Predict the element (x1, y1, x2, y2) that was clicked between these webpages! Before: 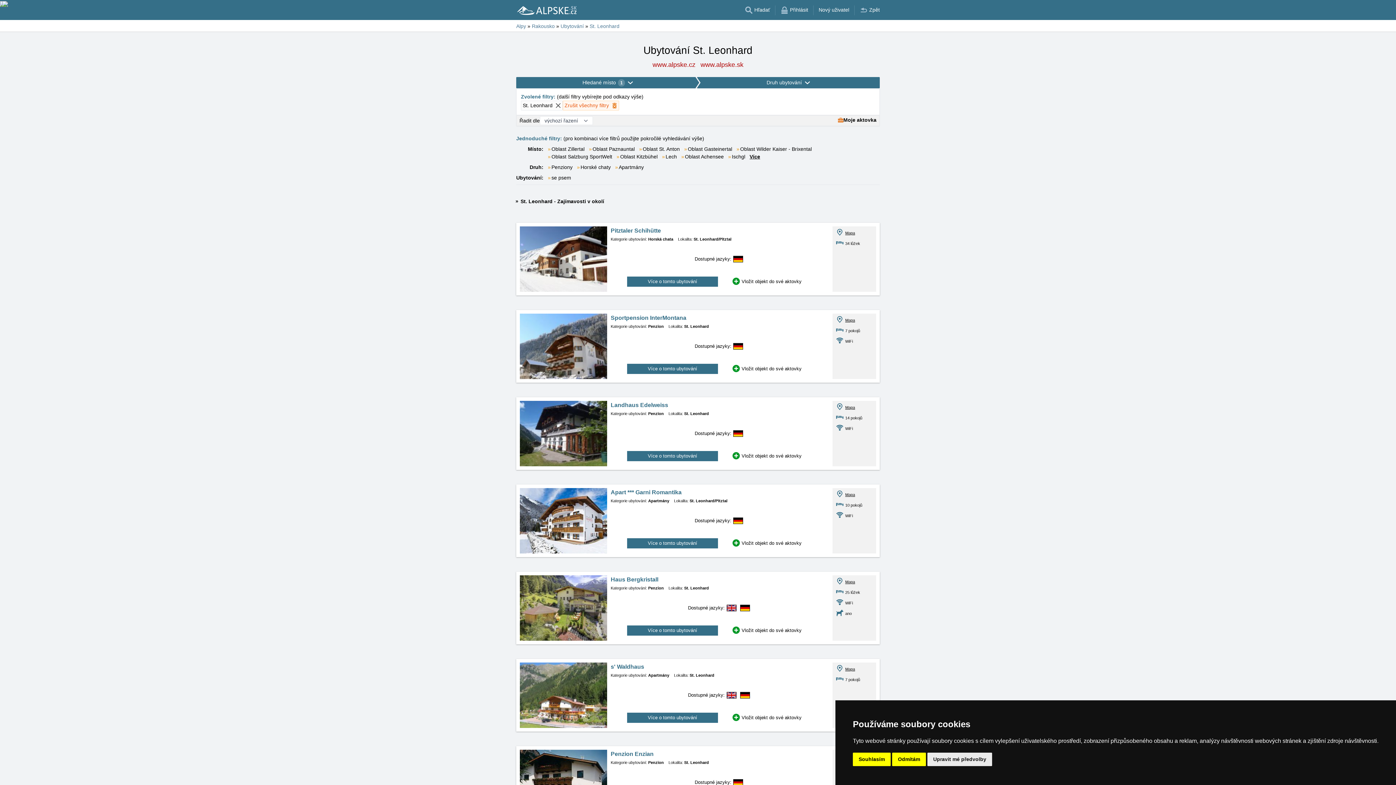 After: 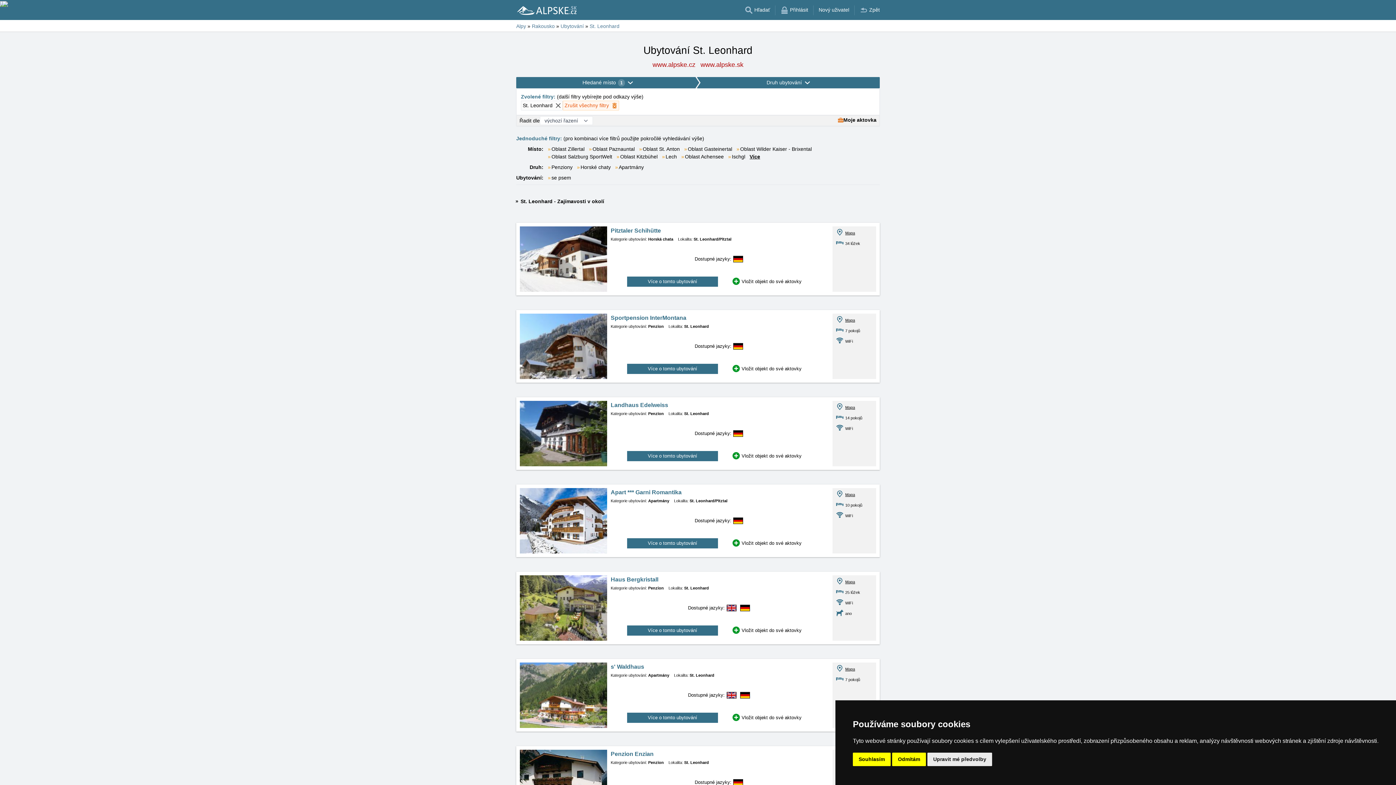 Action: bbox: (845, 230, 855, 235) label: Mapa